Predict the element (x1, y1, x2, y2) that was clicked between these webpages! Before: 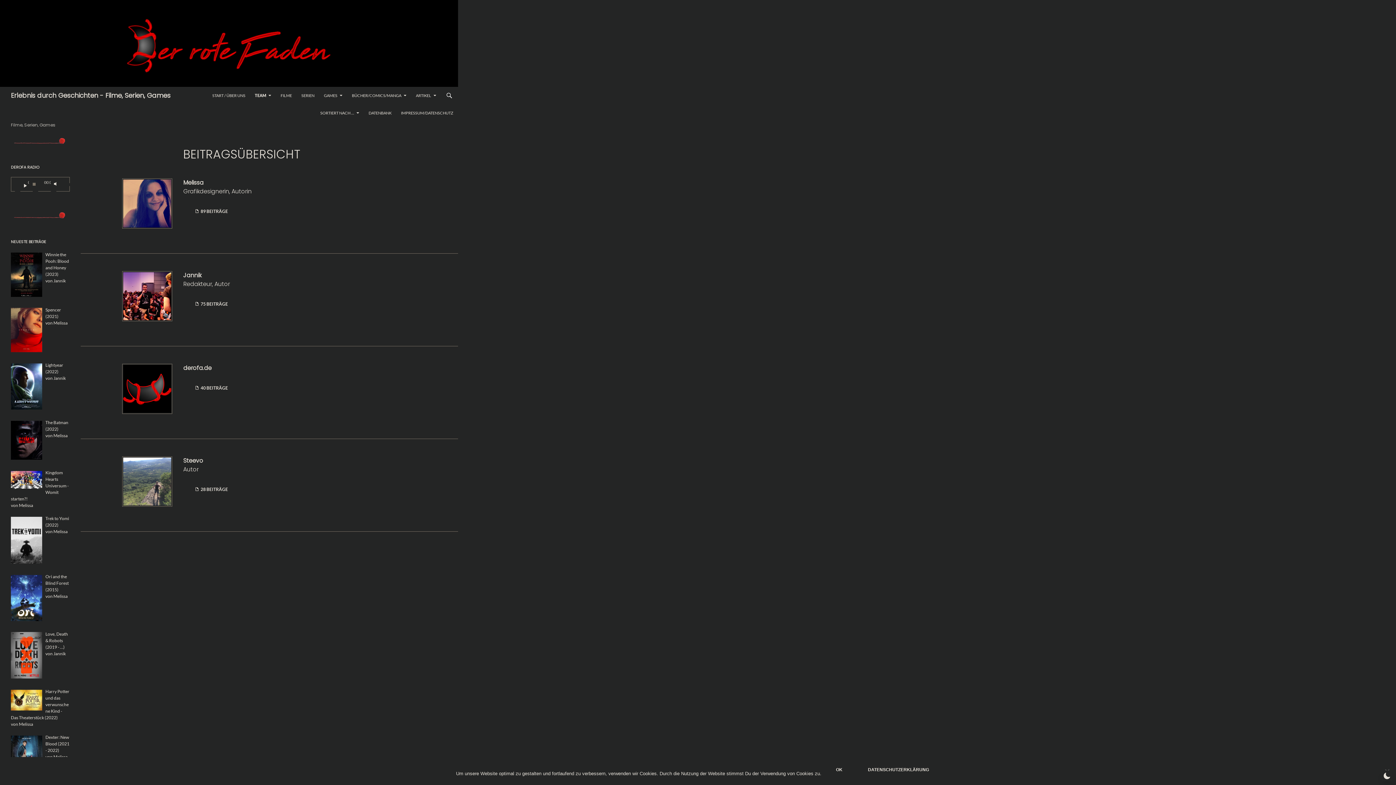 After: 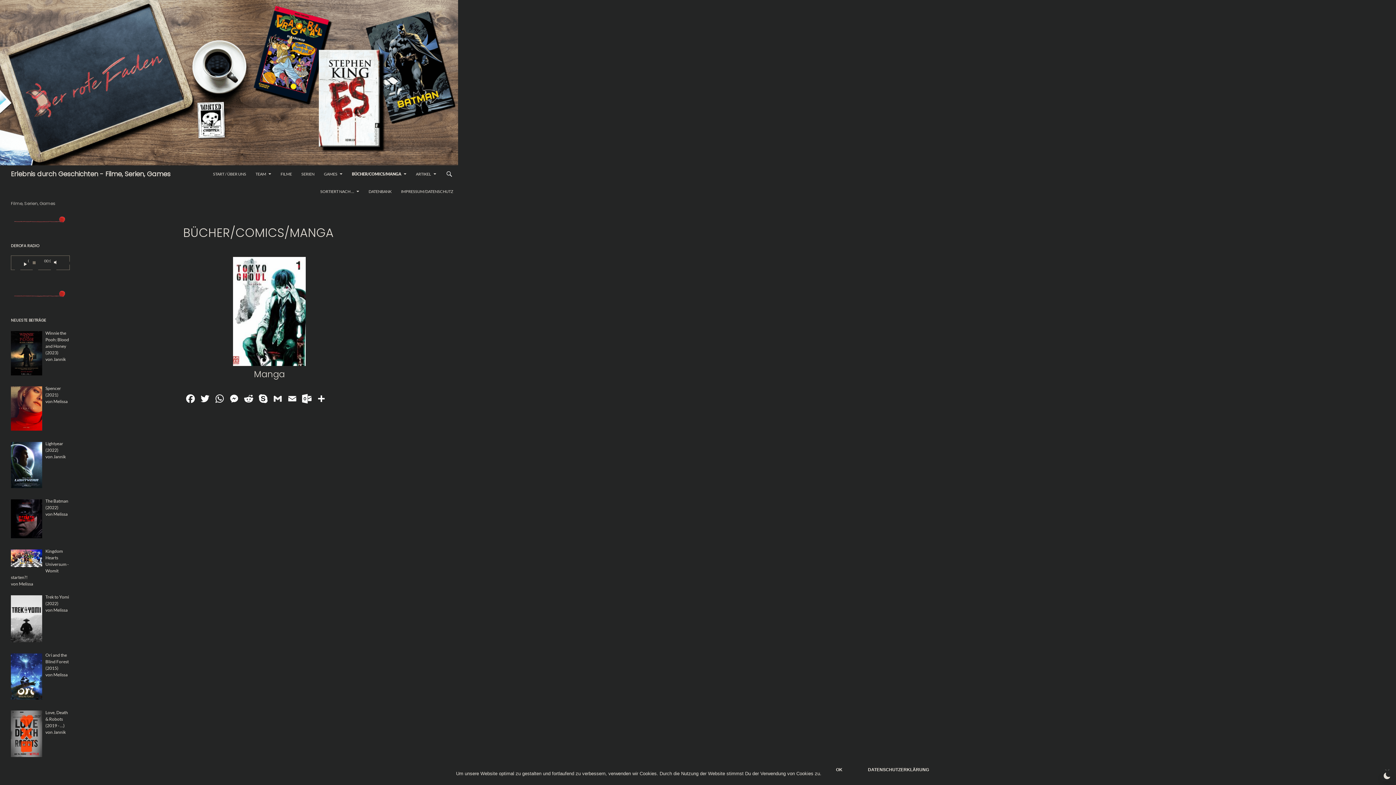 Action: bbox: (347, 86, 410, 104) label: BÜCHER/COMICS/MANGA